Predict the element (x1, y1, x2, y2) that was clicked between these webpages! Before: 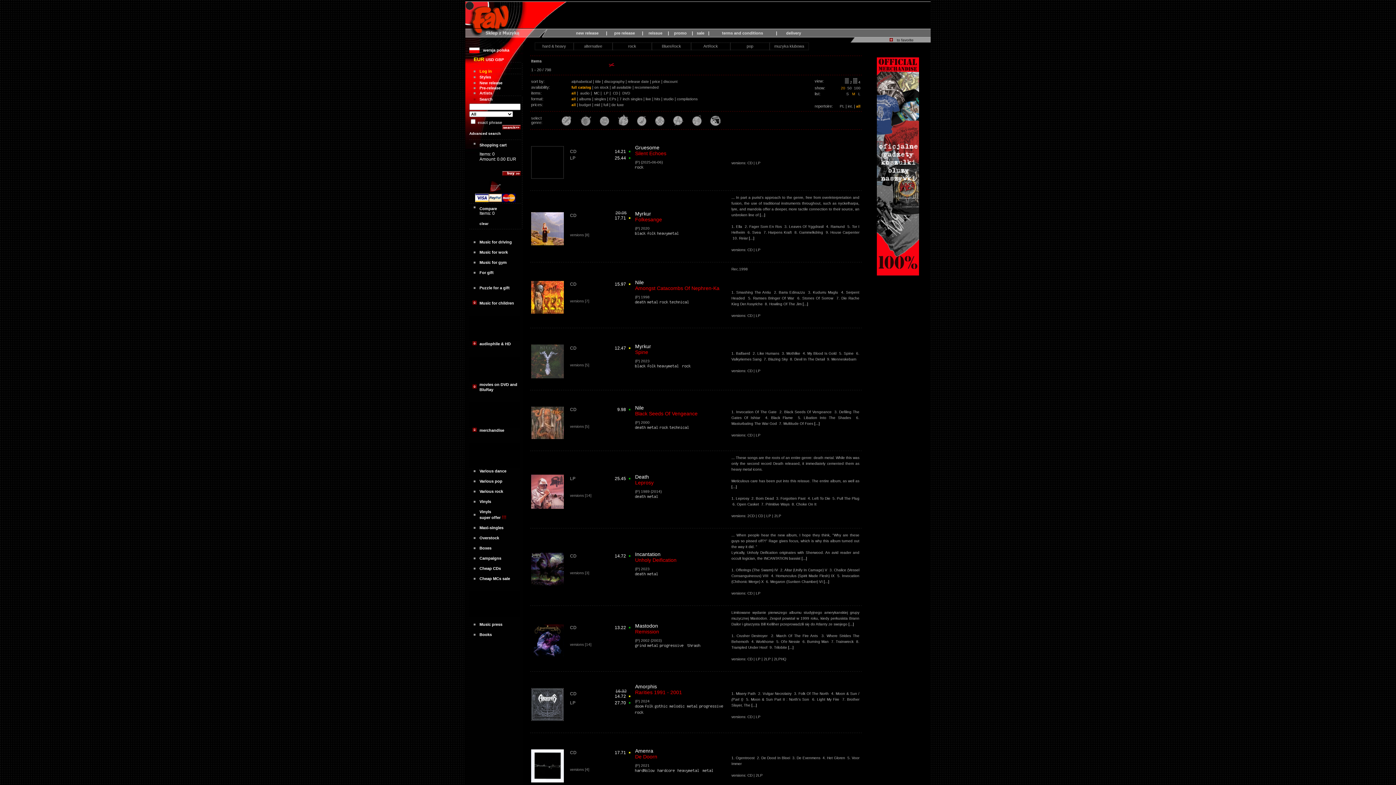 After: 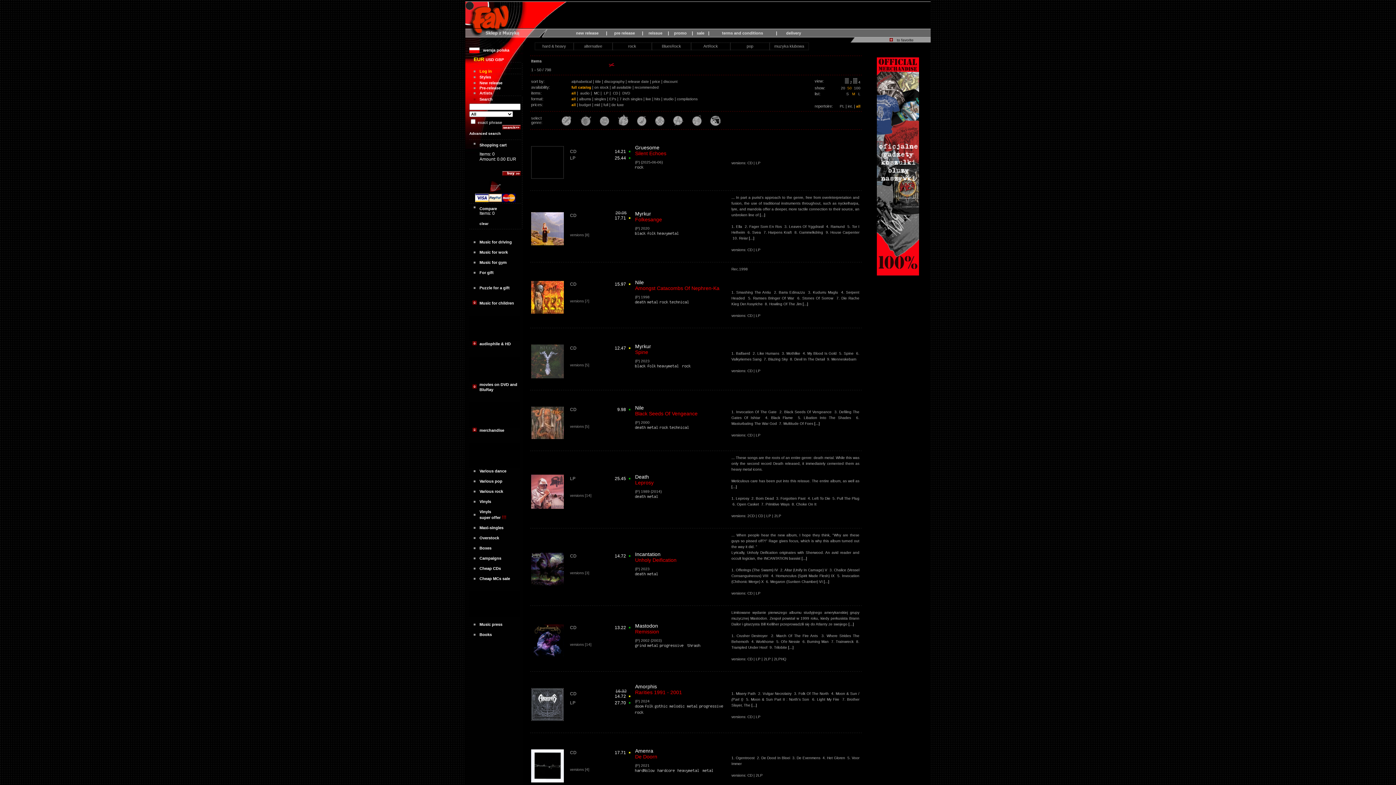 Action: bbox: (846, 86, 853, 90) label:  50 